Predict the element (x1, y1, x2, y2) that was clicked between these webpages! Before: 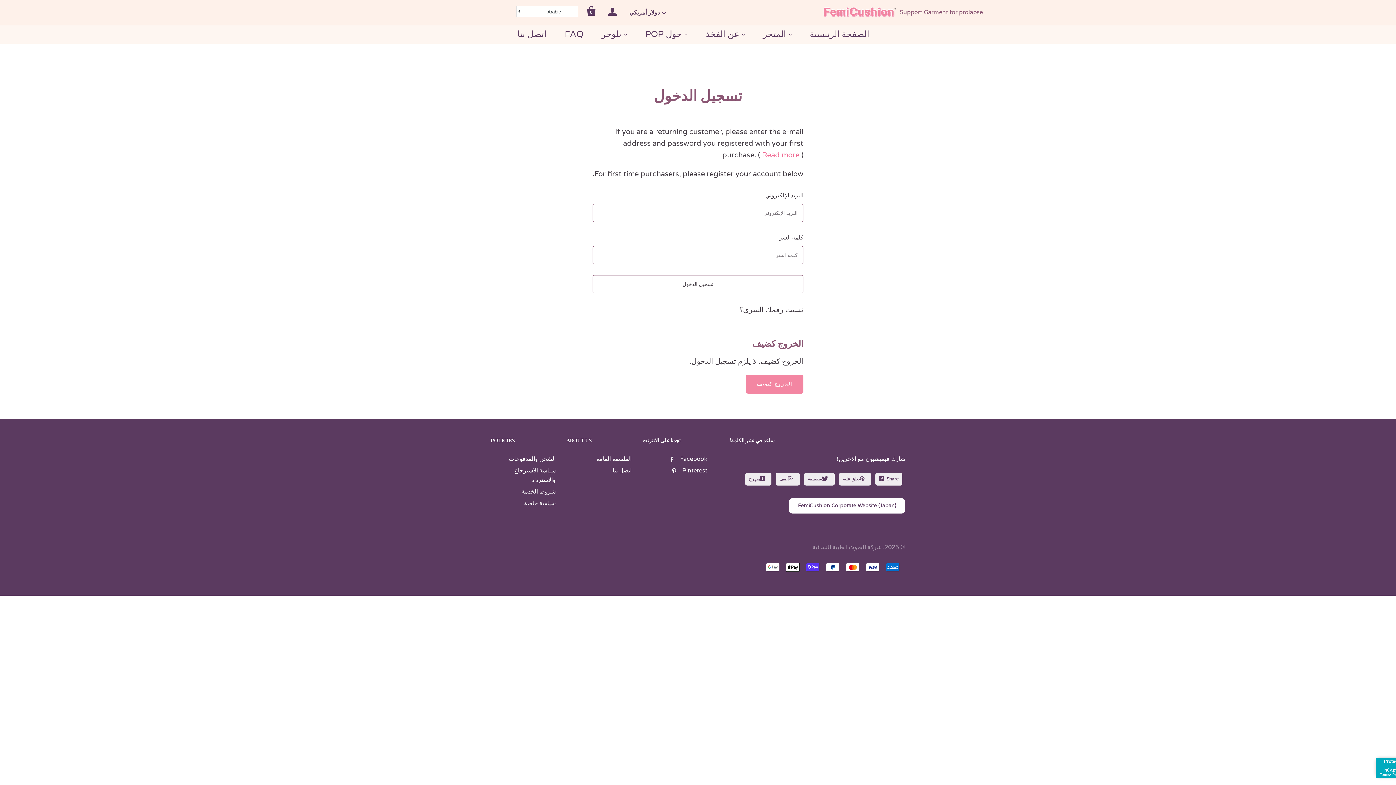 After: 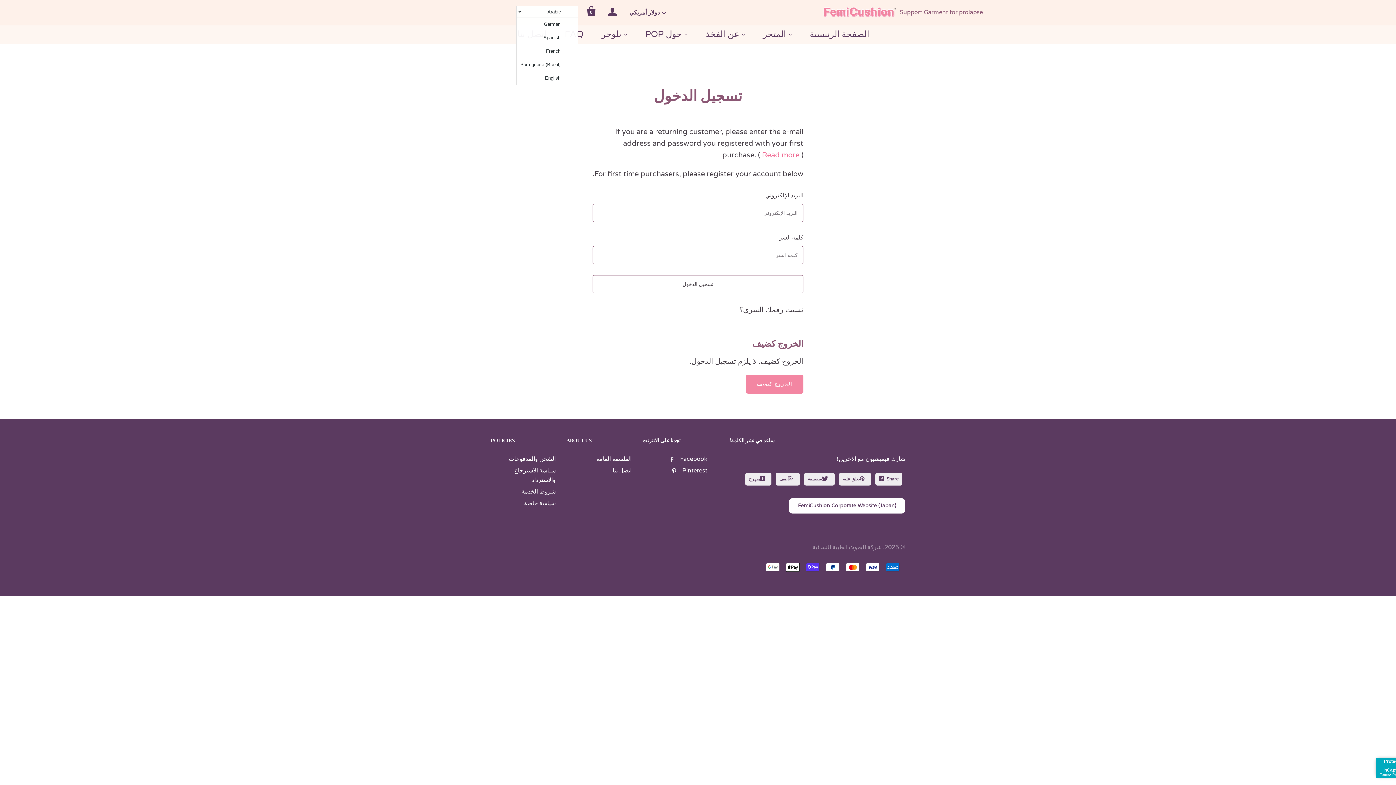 Action: bbox: (518, 7, 574, 15) label: Arabic